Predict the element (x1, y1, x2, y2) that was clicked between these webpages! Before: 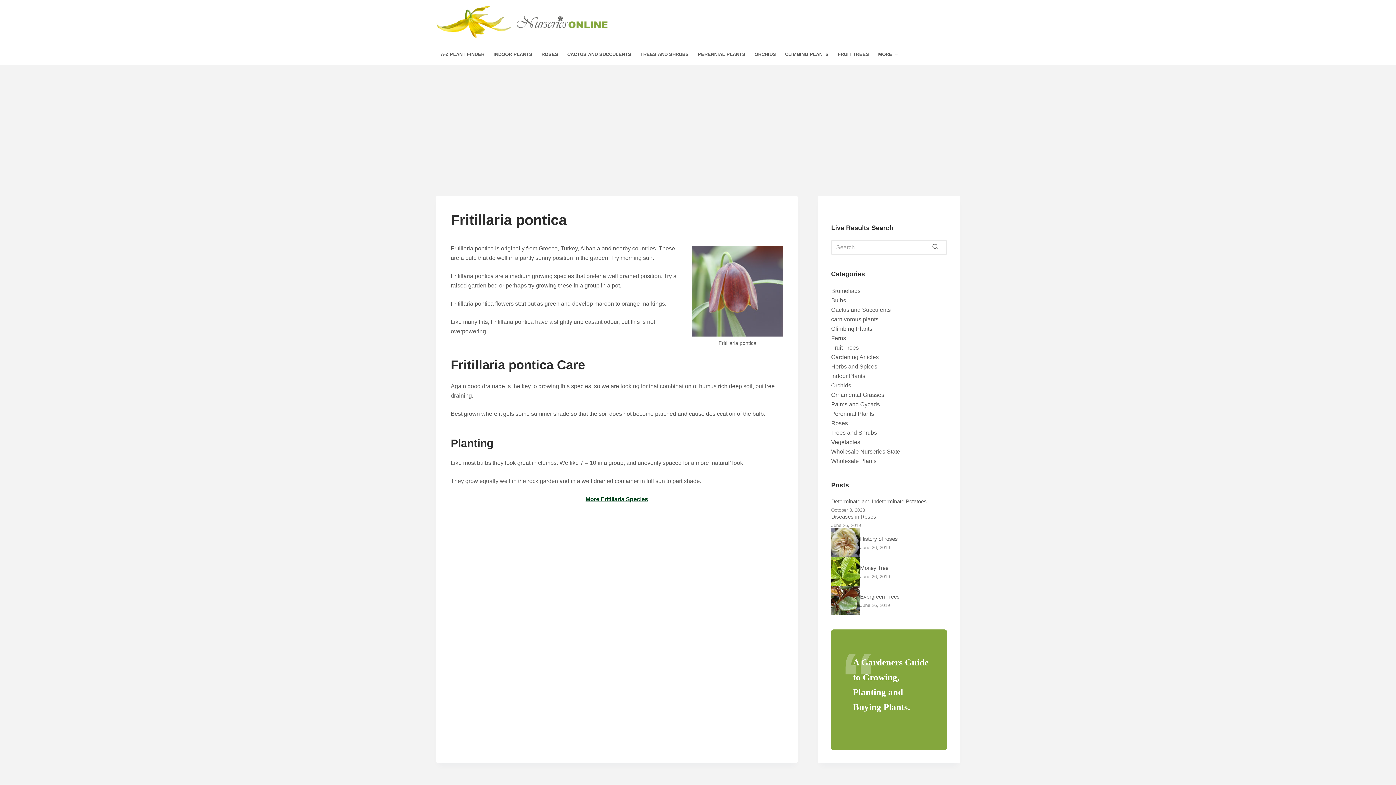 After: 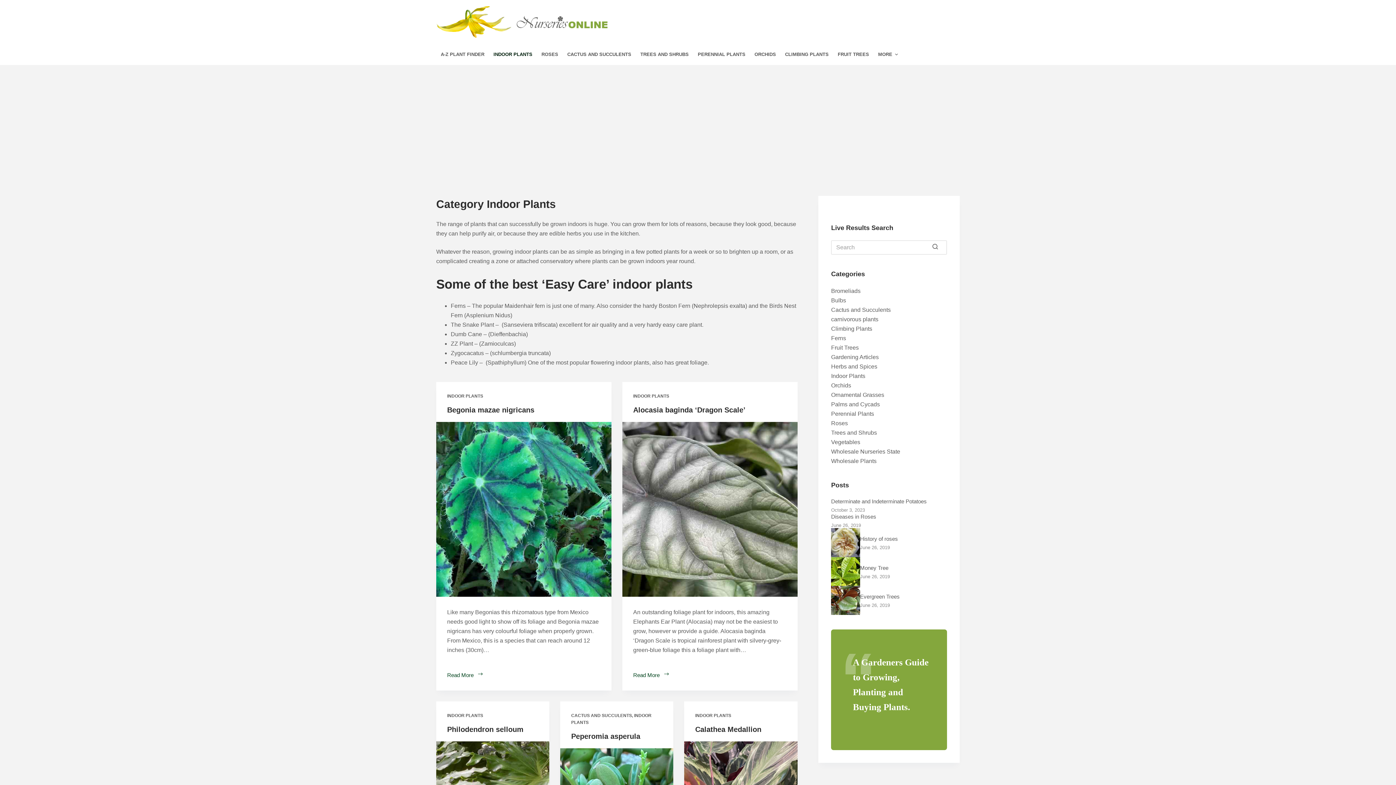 Action: bbox: (489, 43, 537, 65) label: INDOOR PLANTS